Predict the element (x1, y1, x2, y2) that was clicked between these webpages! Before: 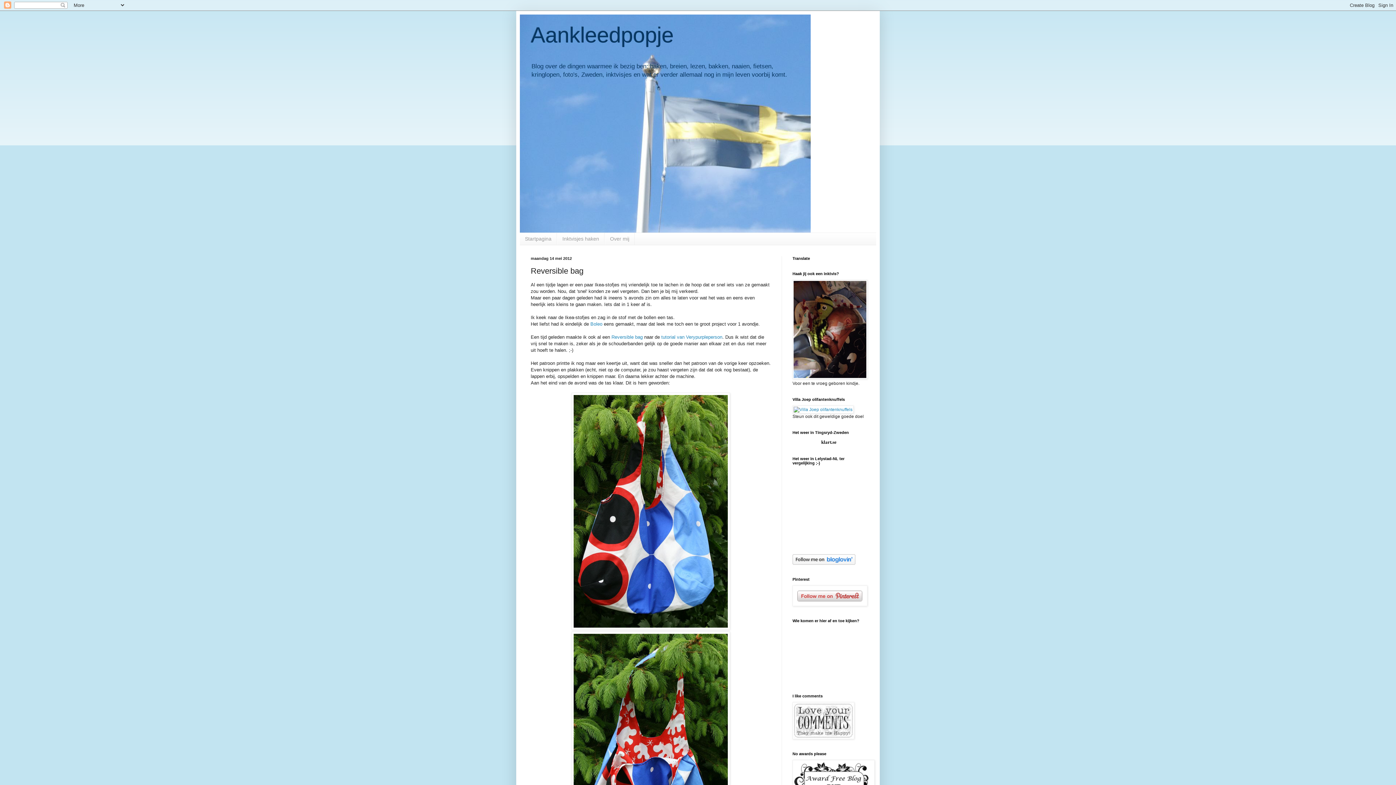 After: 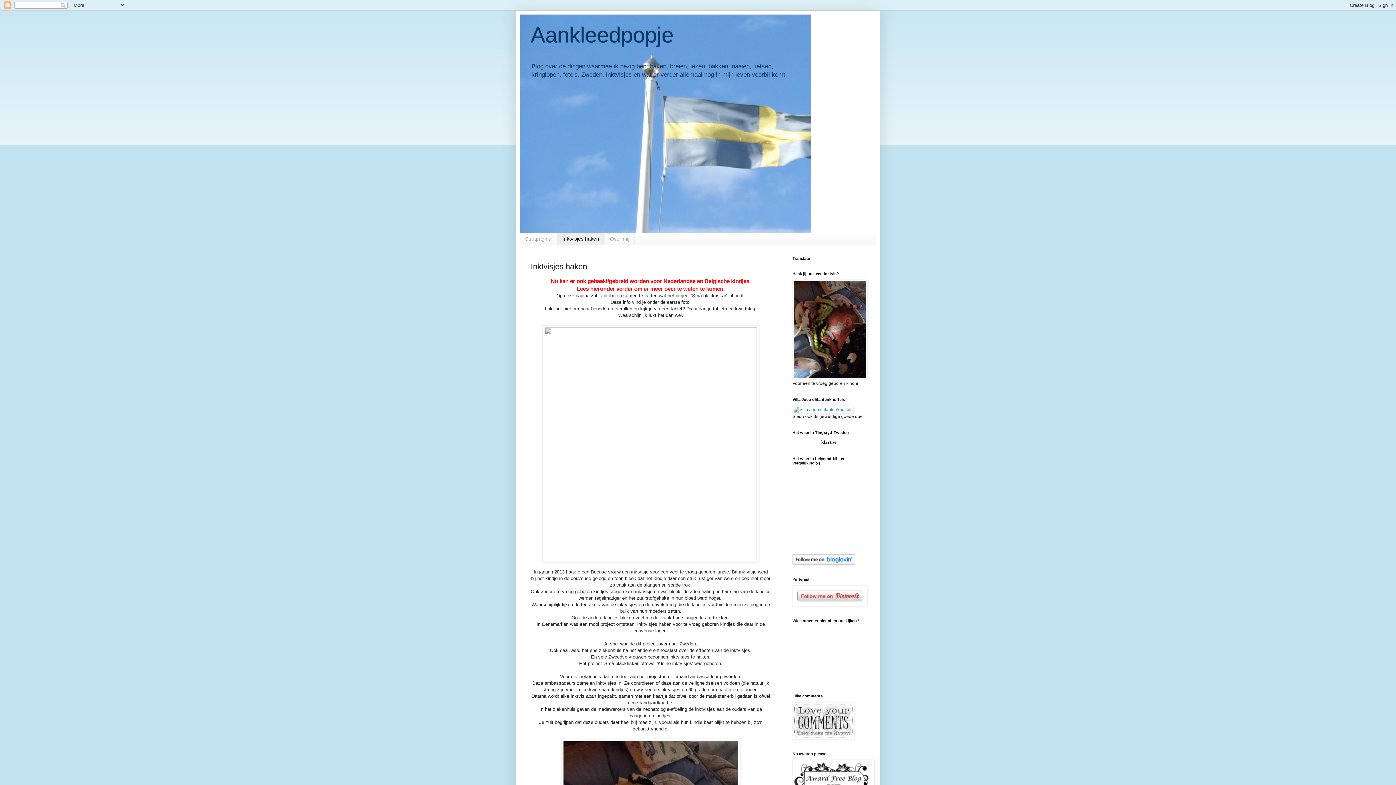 Action: bbox: (557, 233, 604, 245) label: Inktvisjes haken